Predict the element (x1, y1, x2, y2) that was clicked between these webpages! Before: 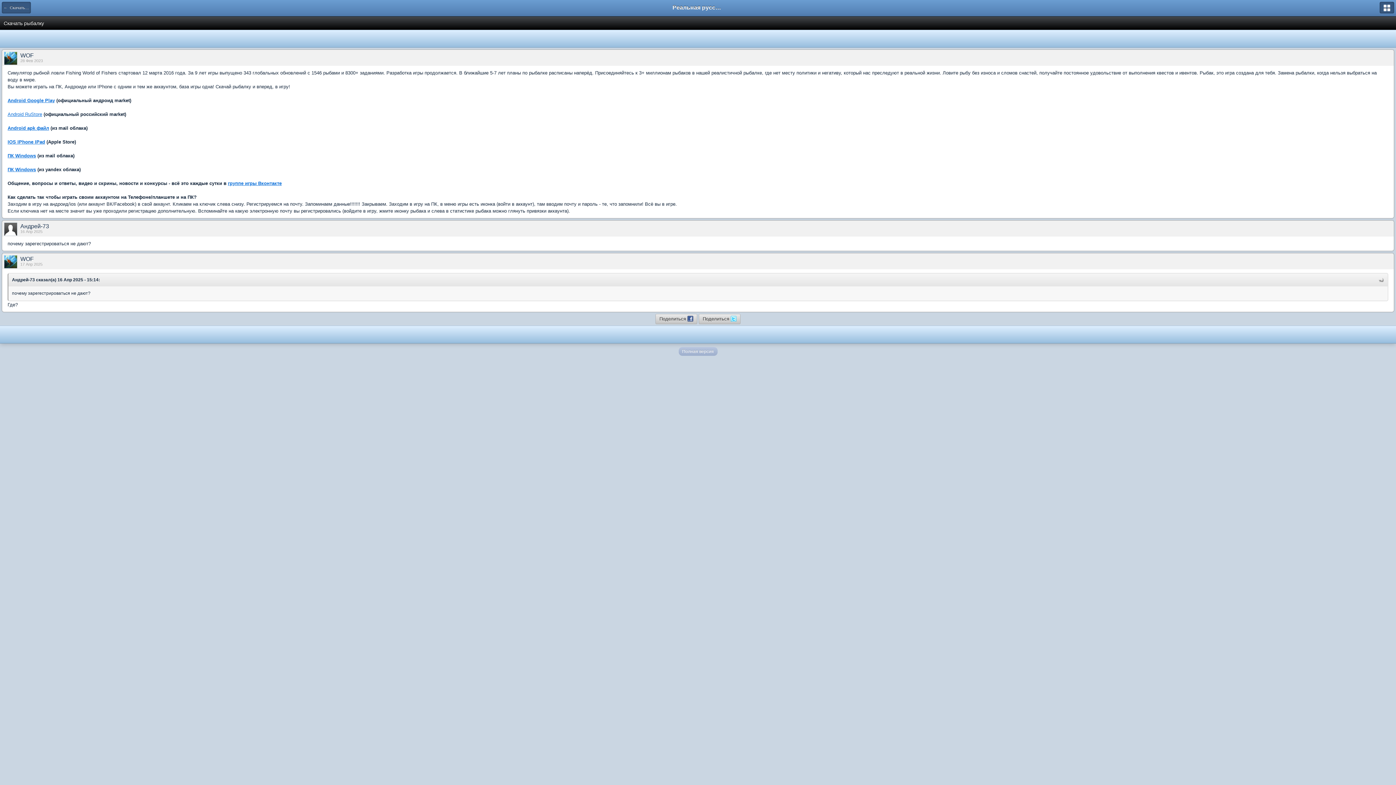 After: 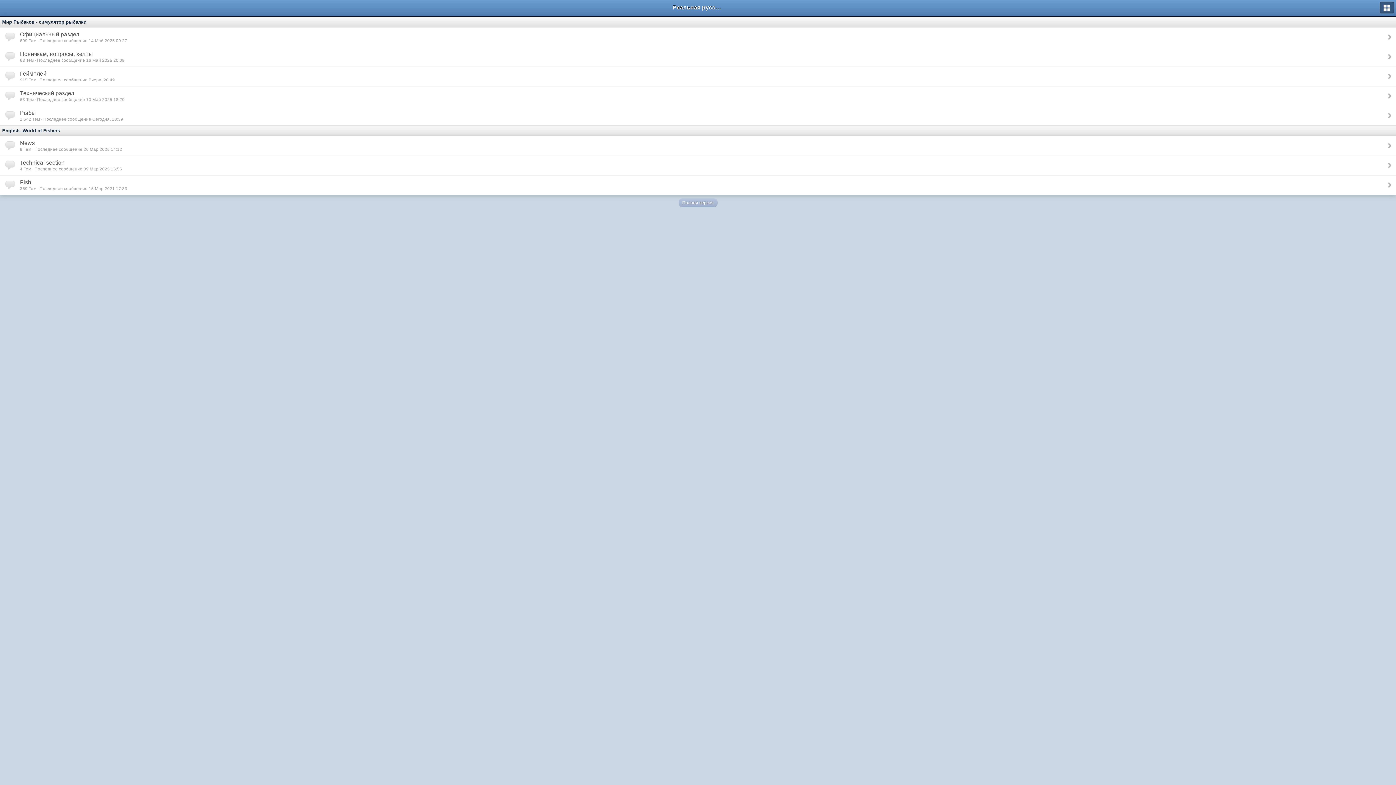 Action: bbox: (672, 0, 723, 15) label: Реальная русская рыбалка на 1546 рыб - World of Fishers